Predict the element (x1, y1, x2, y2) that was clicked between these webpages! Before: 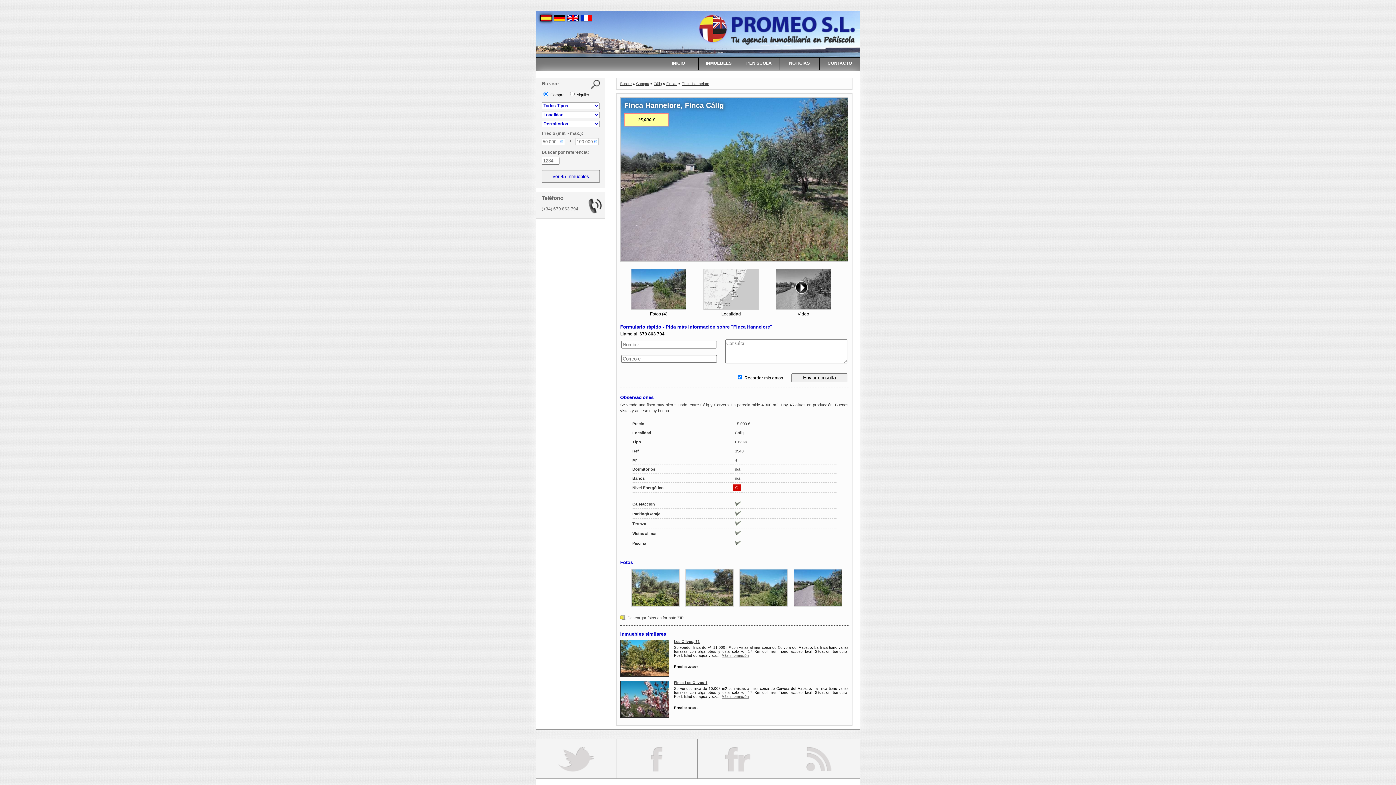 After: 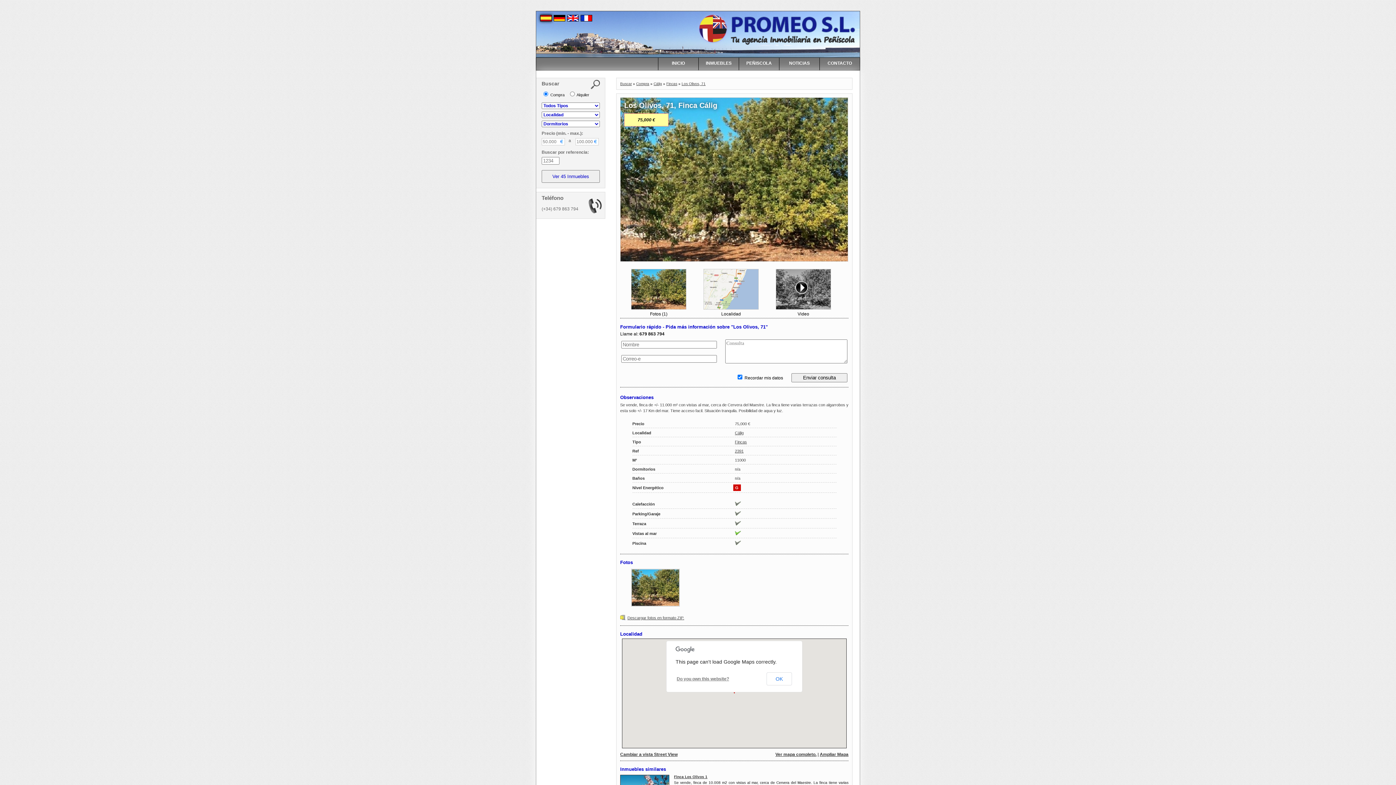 Action: label: Más información bbox: (721, 653, 749, 657)